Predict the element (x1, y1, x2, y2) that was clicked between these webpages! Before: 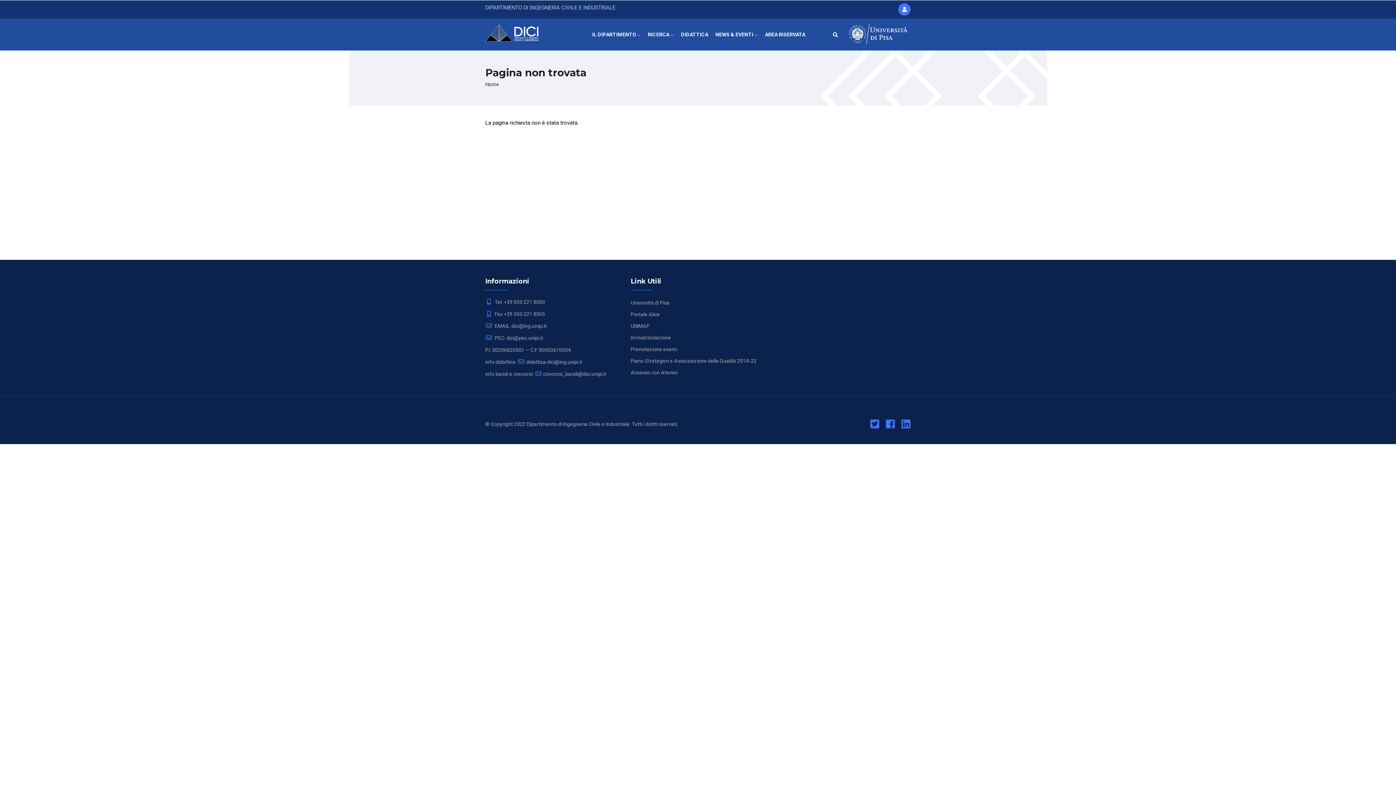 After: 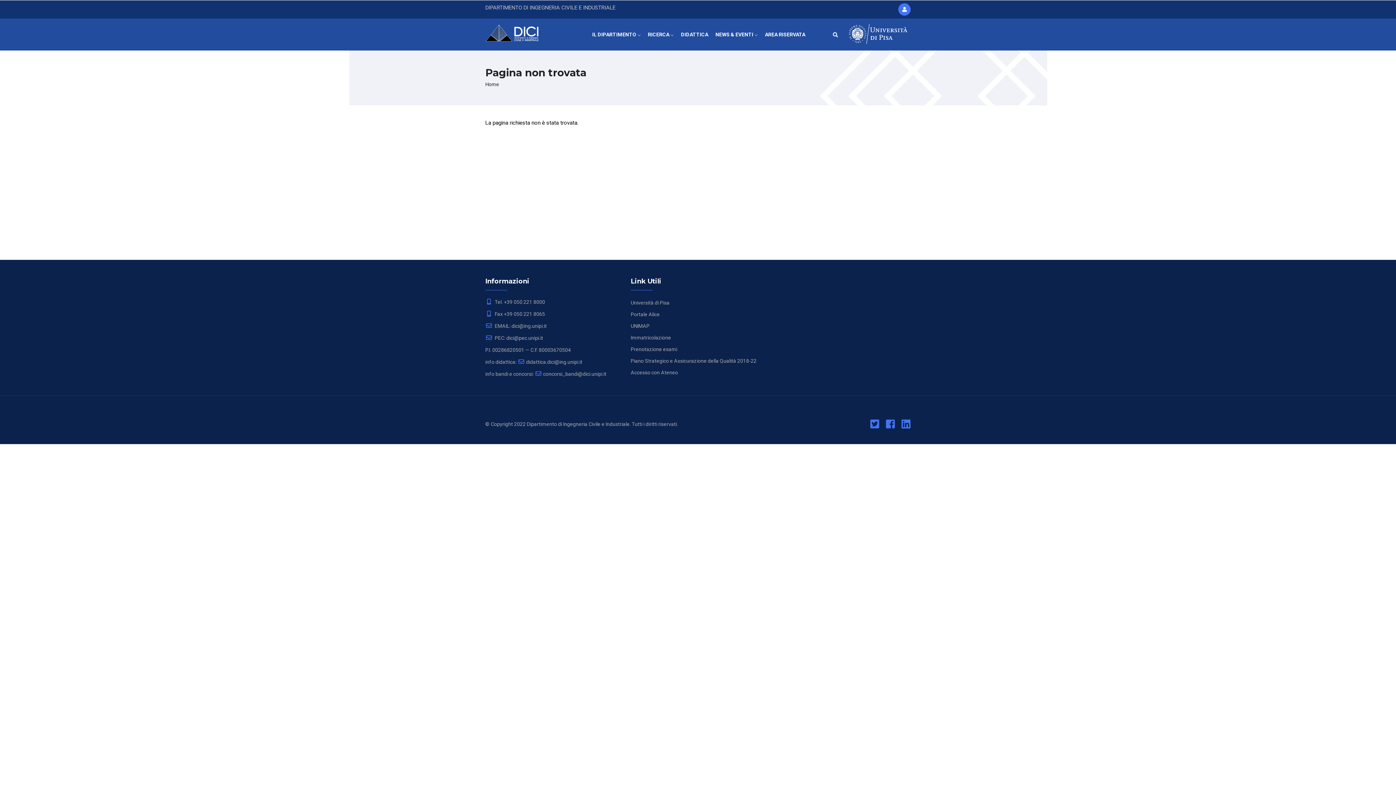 Action: bbox: (870, 423, 879, 429)